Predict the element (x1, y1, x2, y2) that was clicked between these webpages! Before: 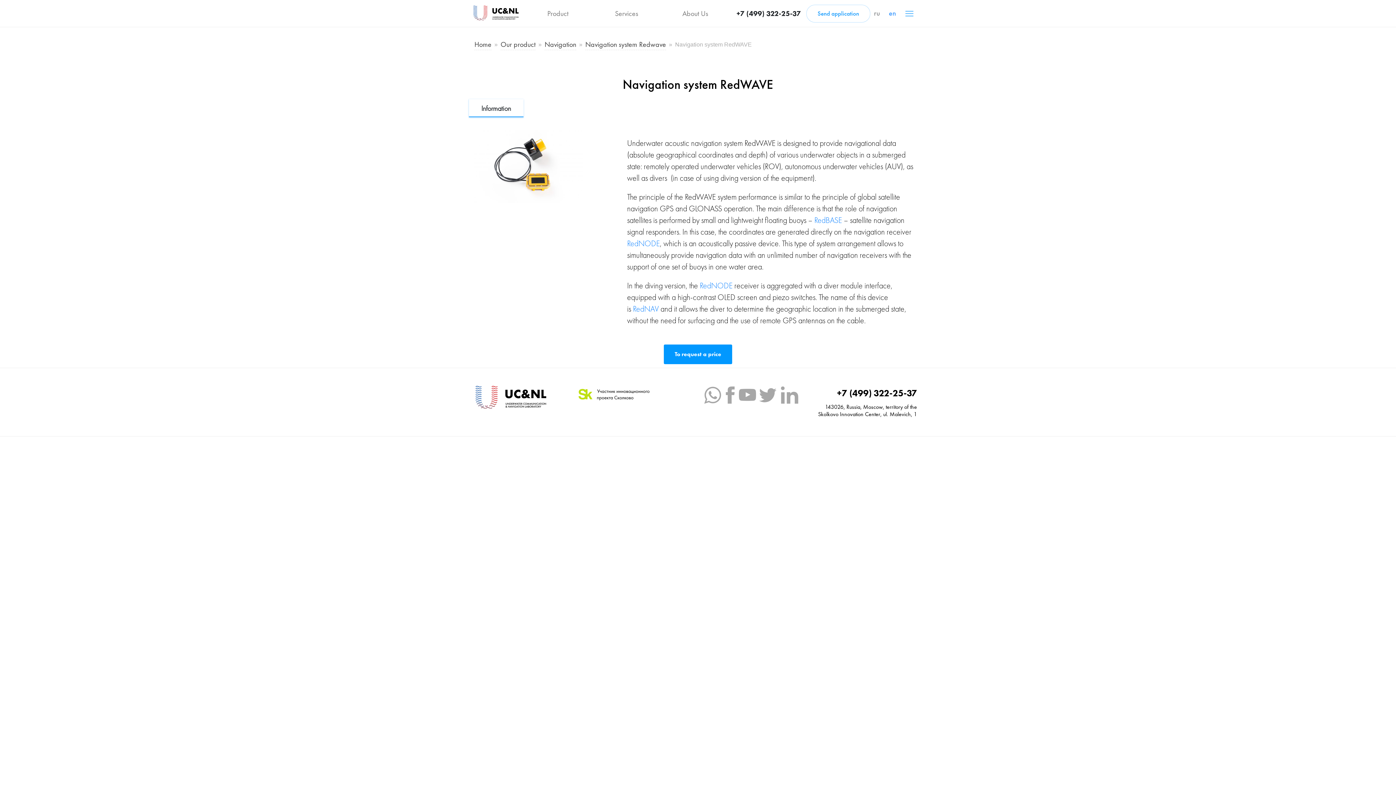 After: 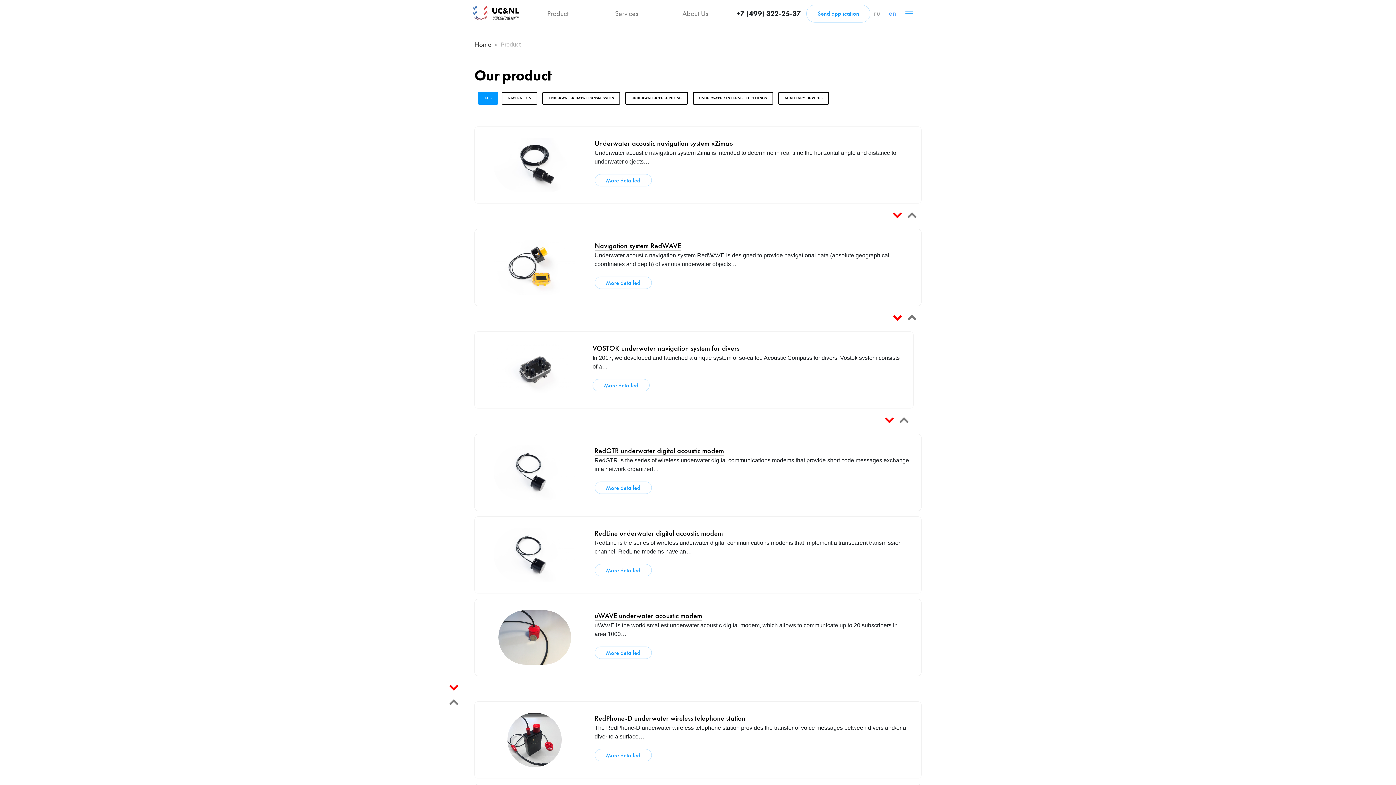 Action: bbox: (523, 0, 592, 27) label: Product